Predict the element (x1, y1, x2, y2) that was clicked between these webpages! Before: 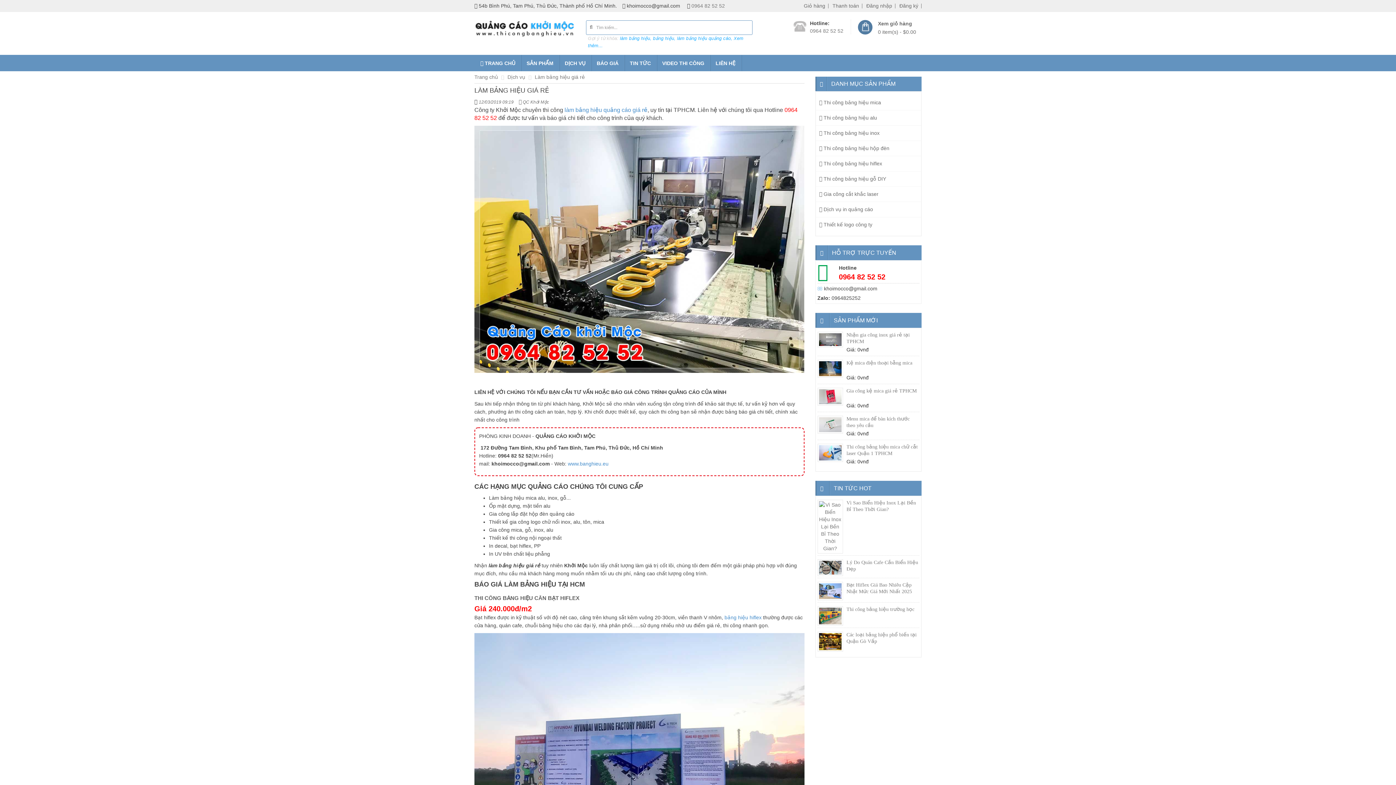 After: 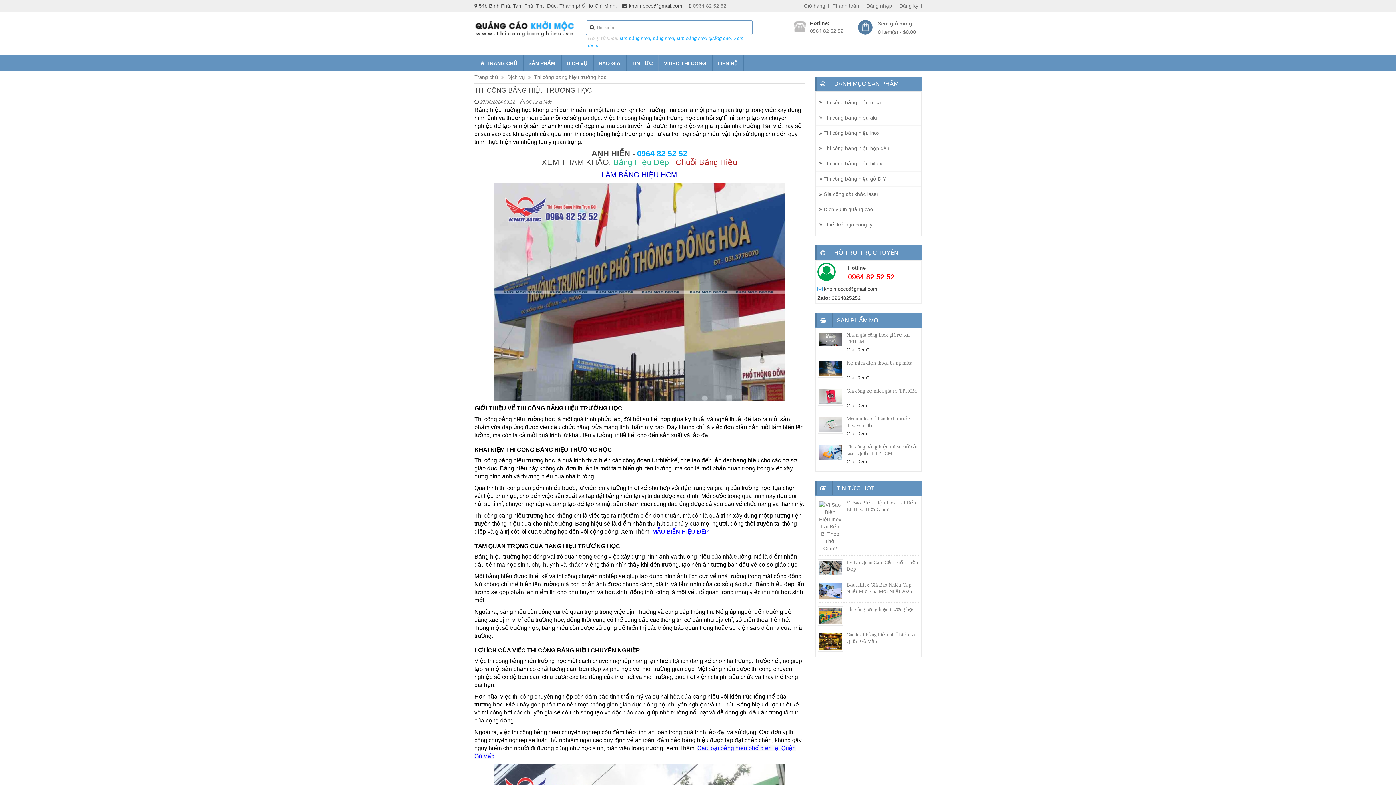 Action: label: Thi công bảng hiệu trường học bbox: (846, 606, 914, 612)